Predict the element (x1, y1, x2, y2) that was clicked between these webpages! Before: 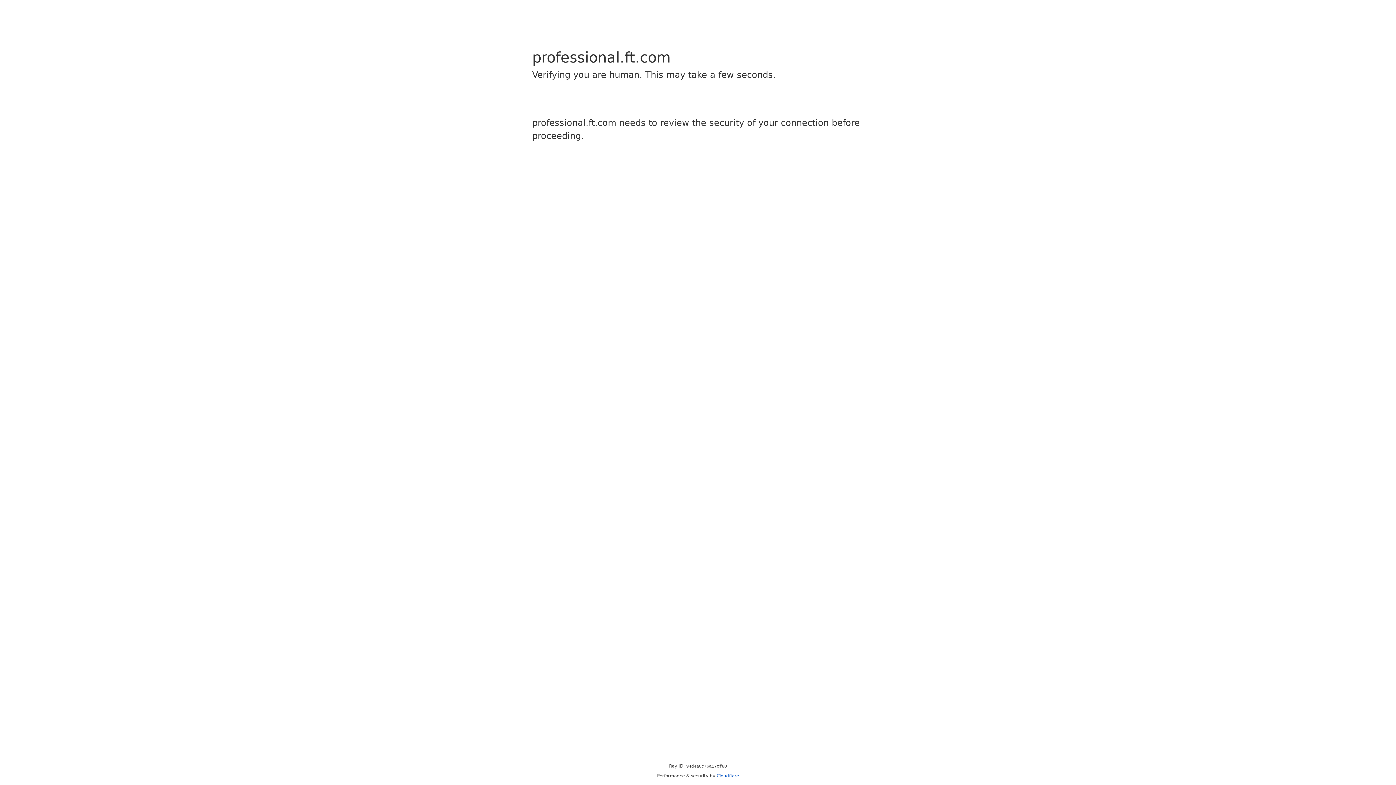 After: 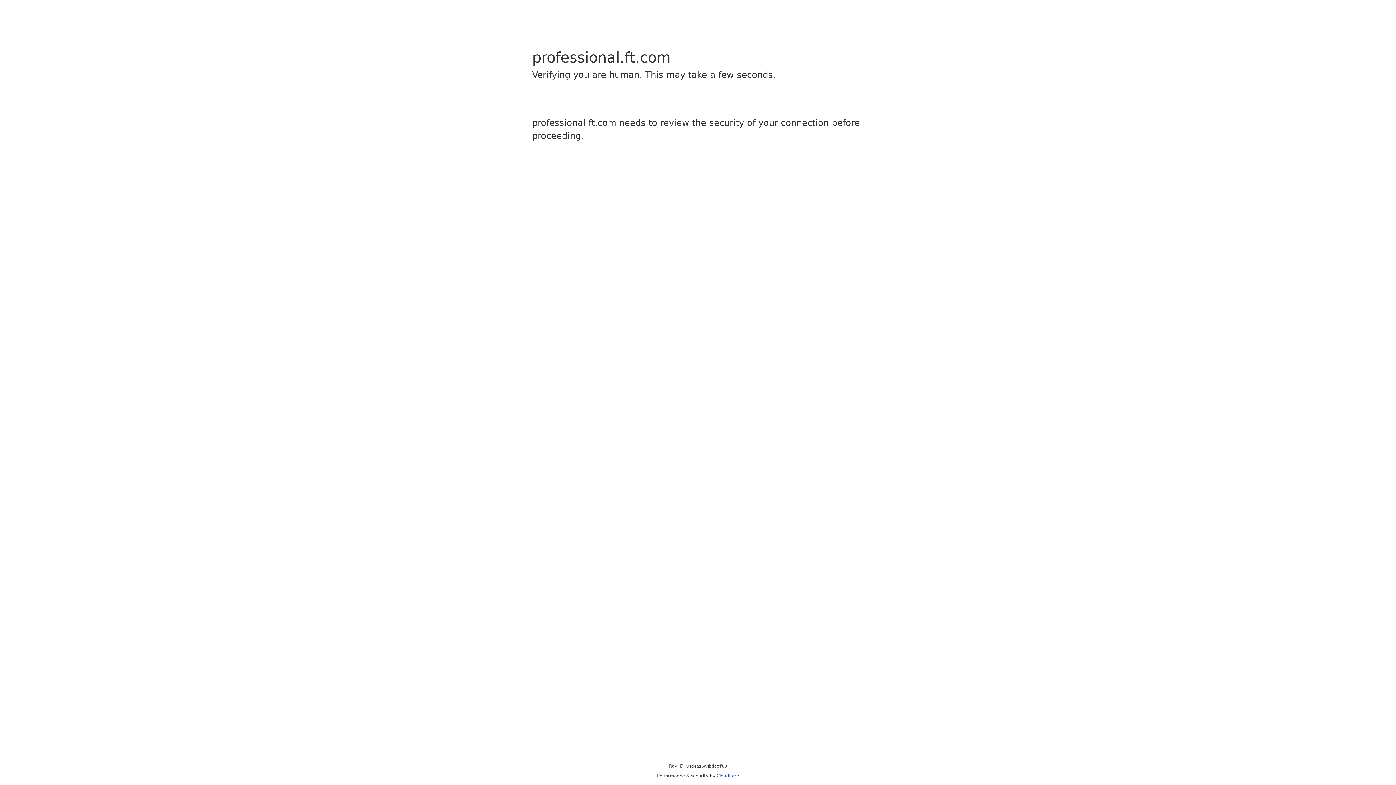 Action: label: Cloudflare bbox: (716, 773, 739, 778)